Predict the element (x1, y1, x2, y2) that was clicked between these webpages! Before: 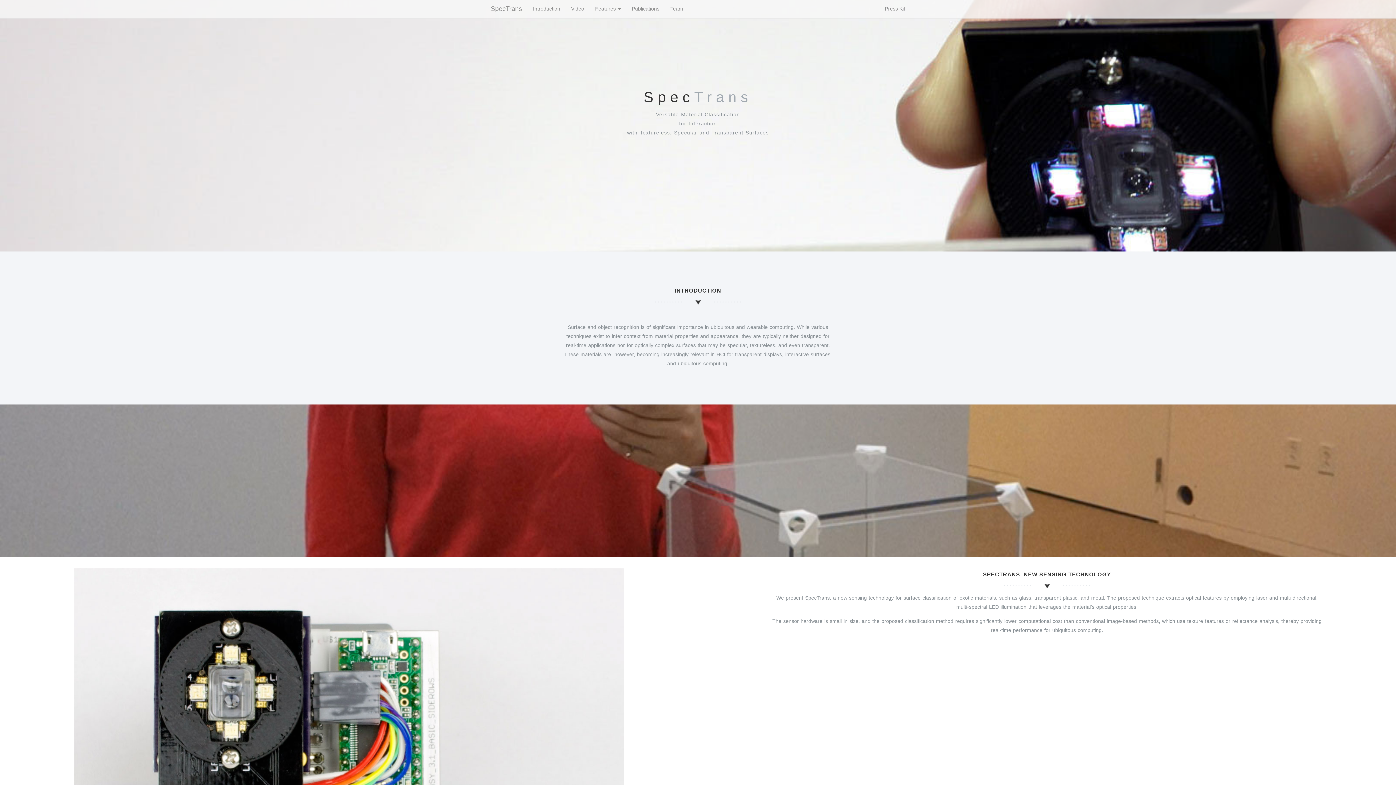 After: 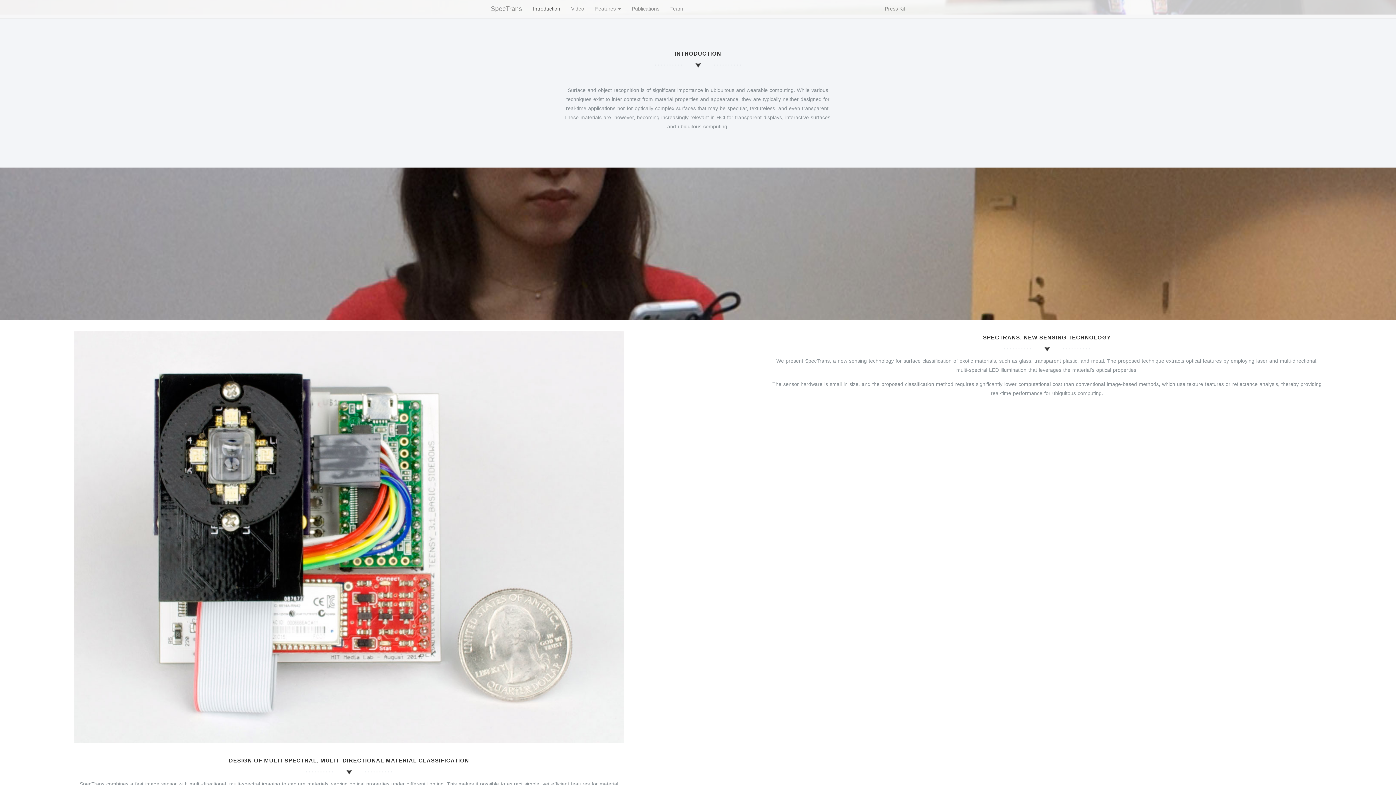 Action: bbox: (527, 0, 565, 17) label: Introduction